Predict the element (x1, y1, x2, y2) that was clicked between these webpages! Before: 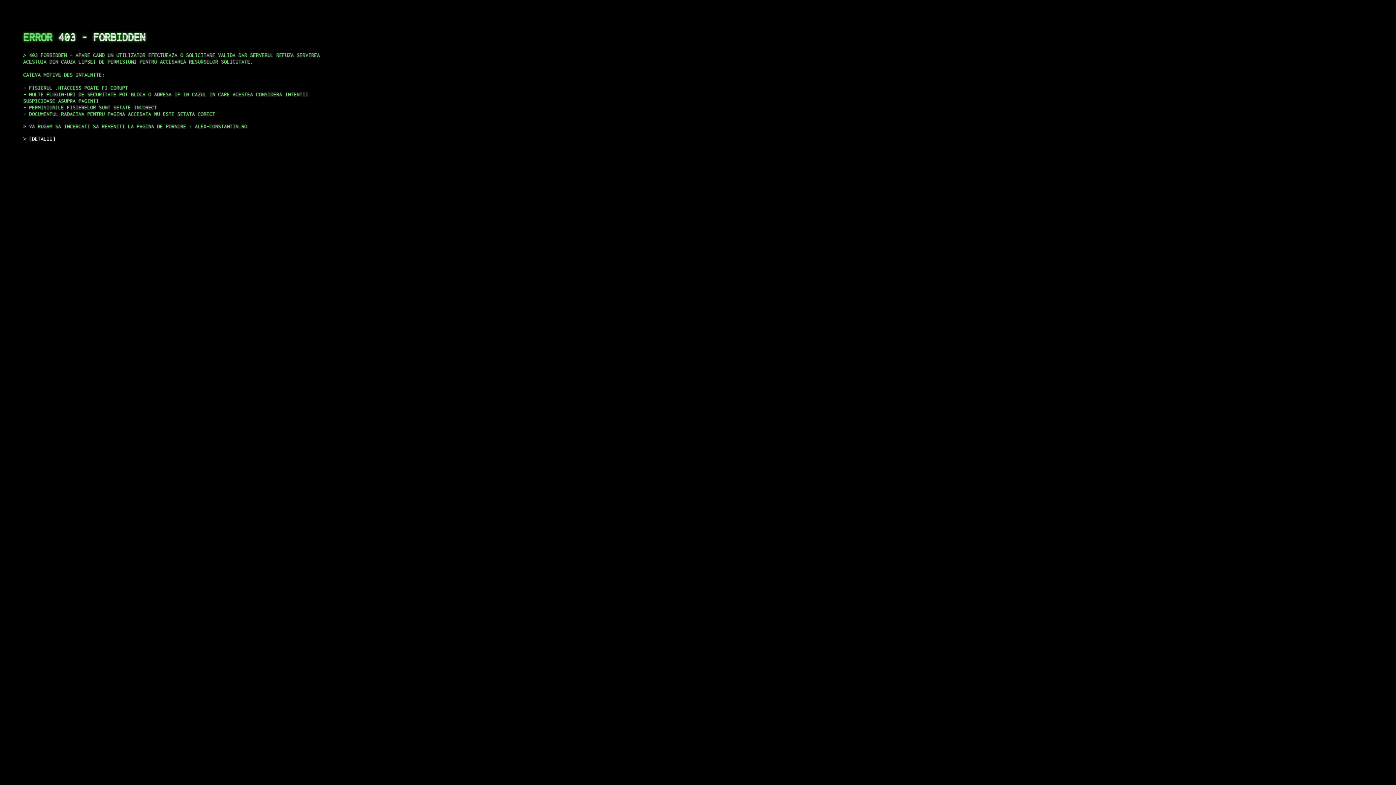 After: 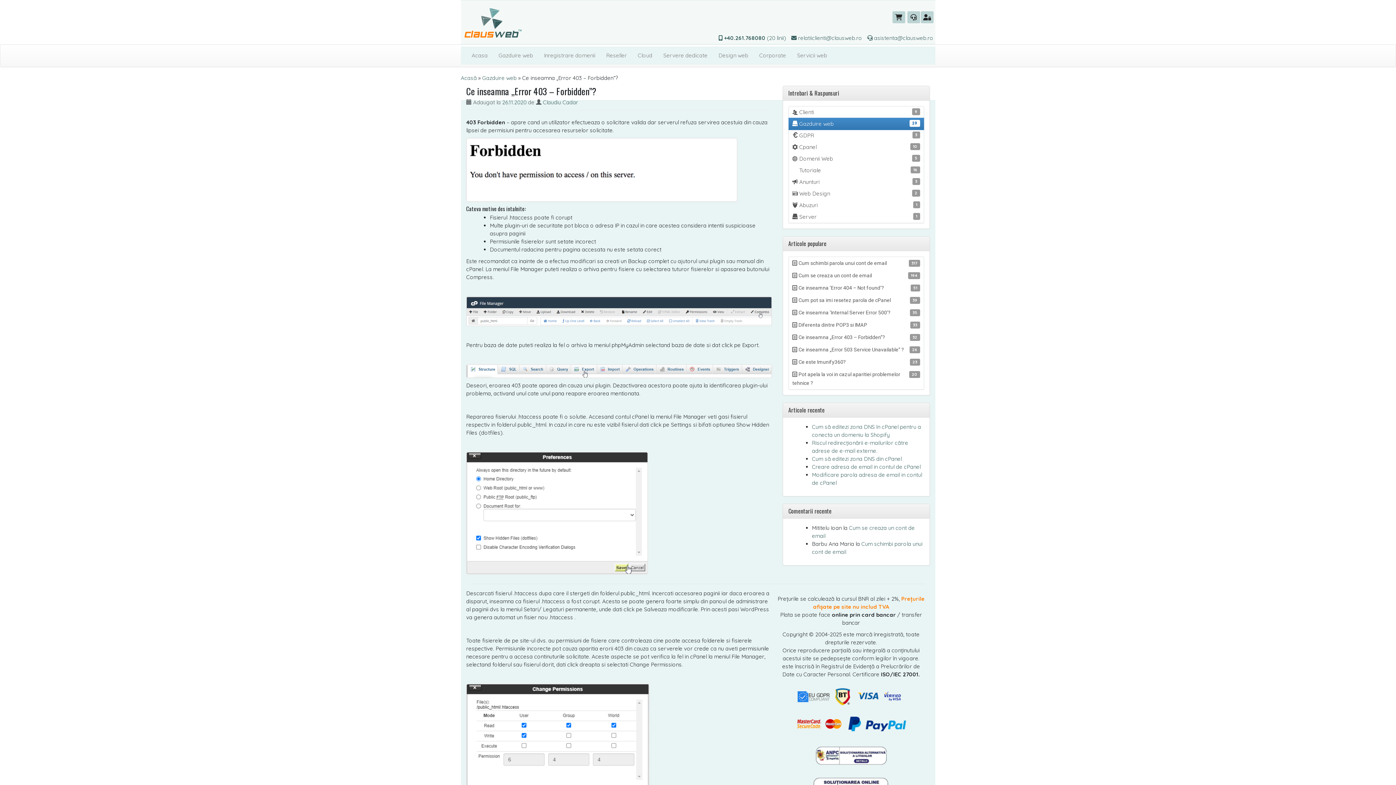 Action: bbox: (29, 135, 55, 141) label: DETALII